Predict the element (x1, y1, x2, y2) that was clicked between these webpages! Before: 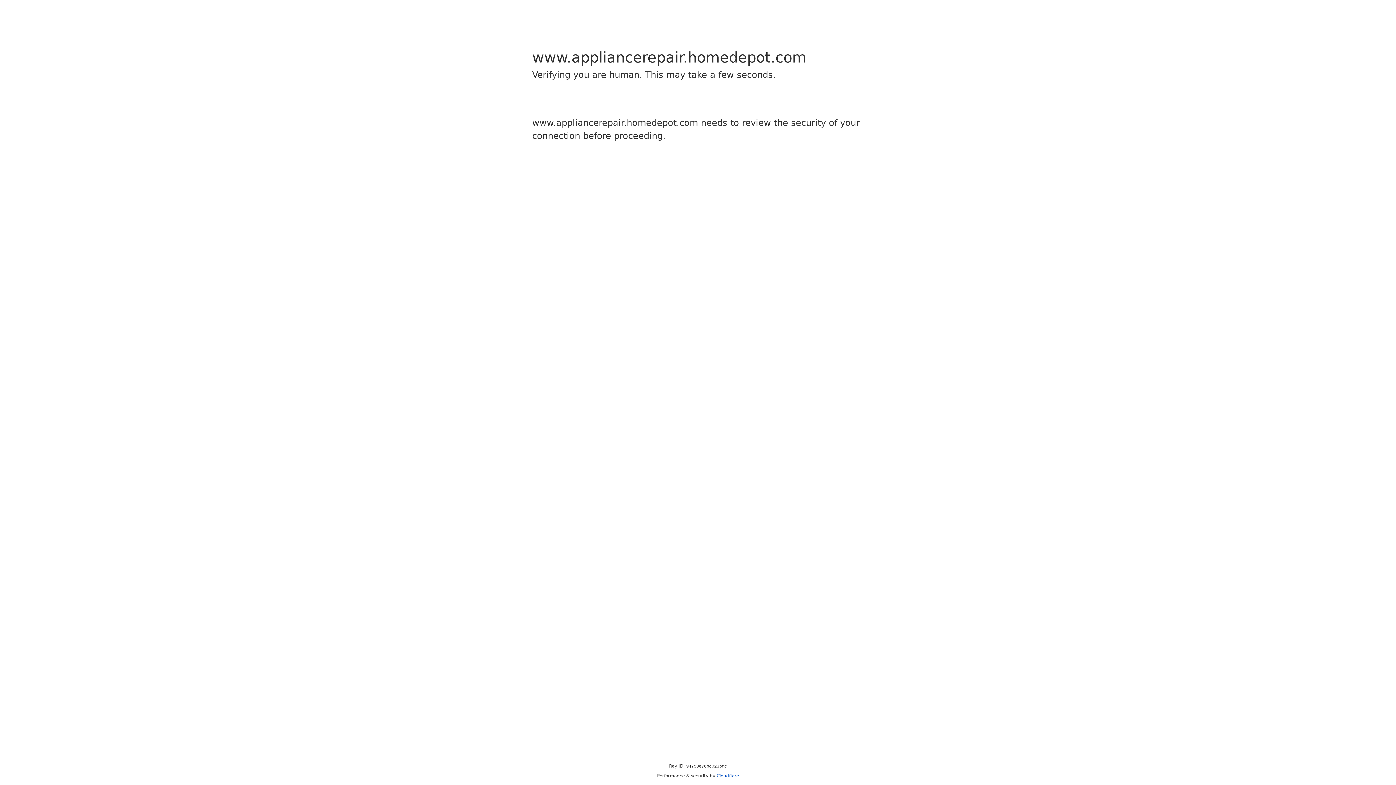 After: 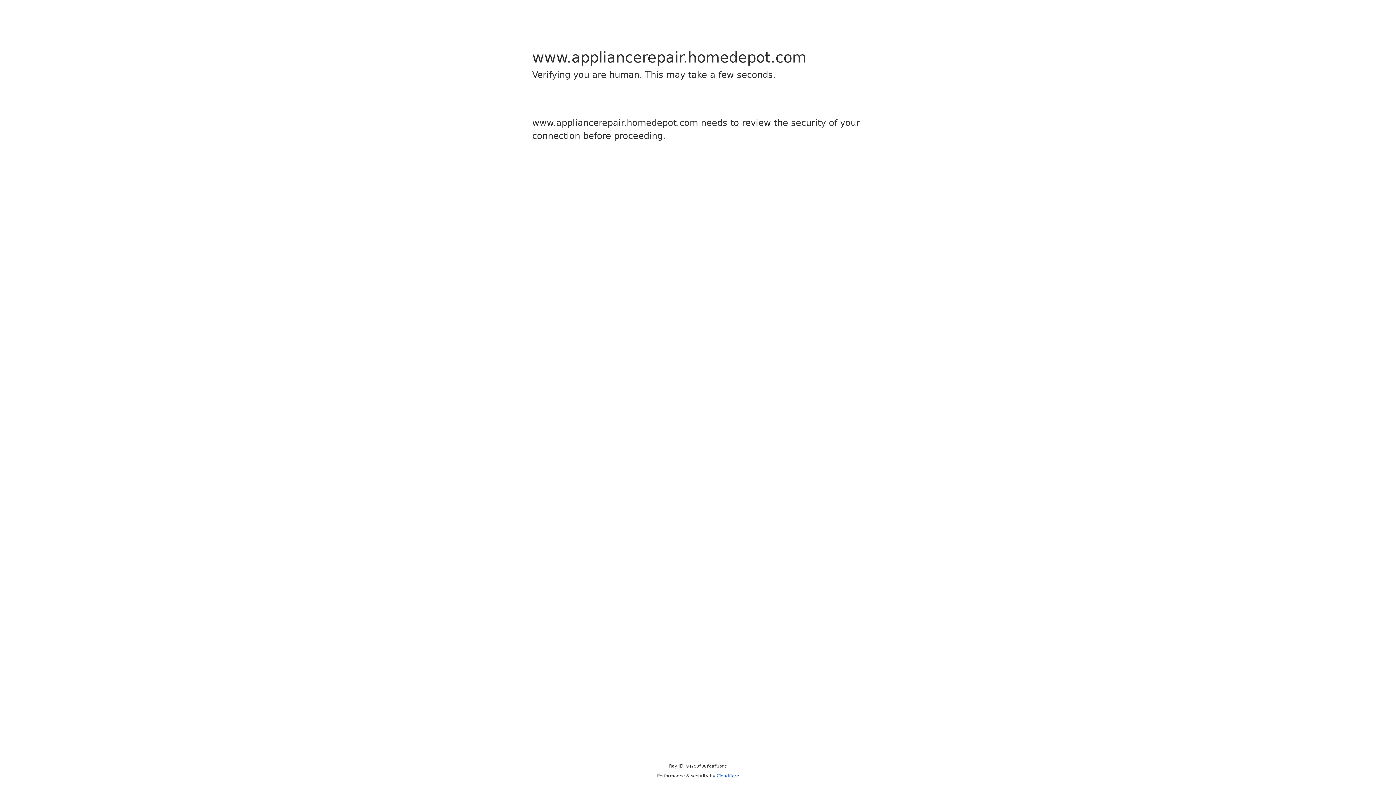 Action: label: Cloudflare bbox: (716, 773, 739, 778)